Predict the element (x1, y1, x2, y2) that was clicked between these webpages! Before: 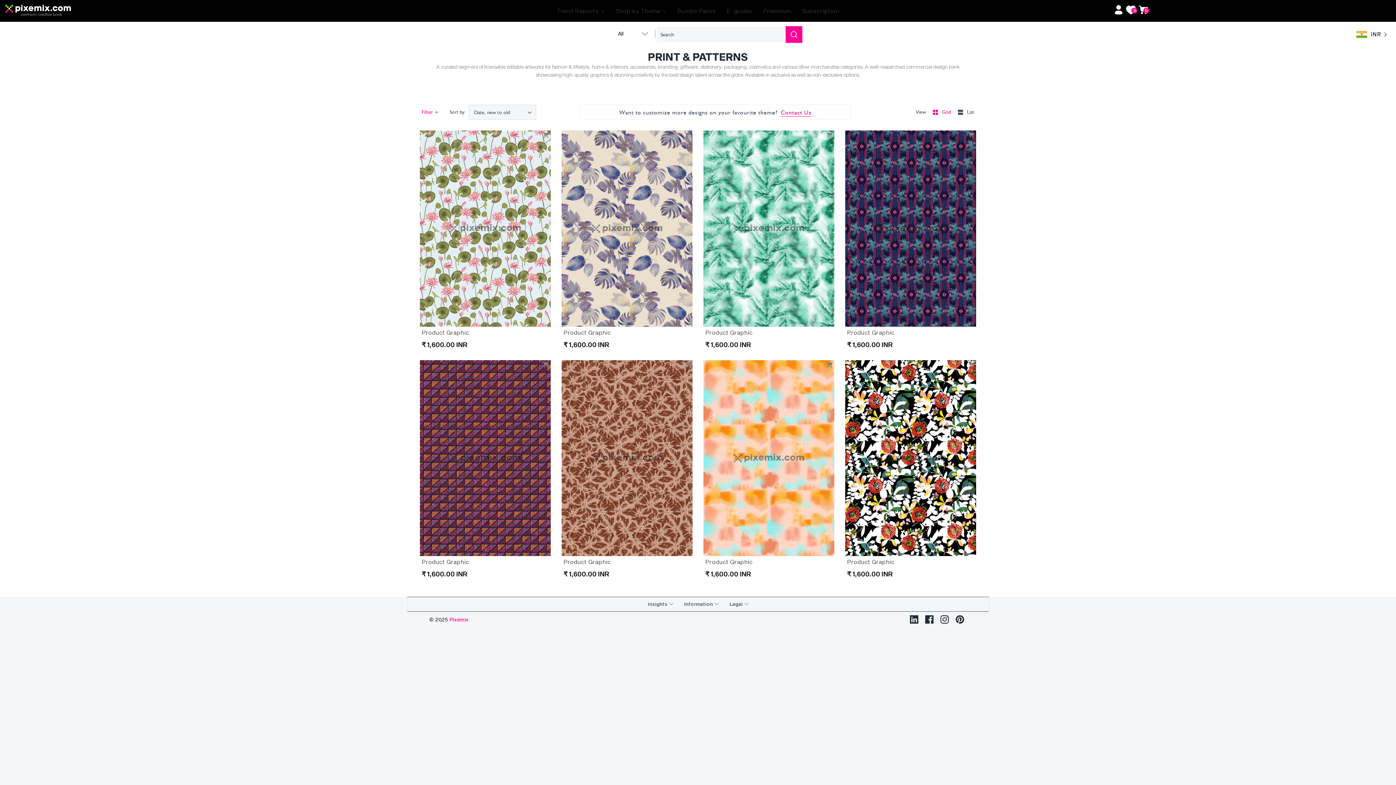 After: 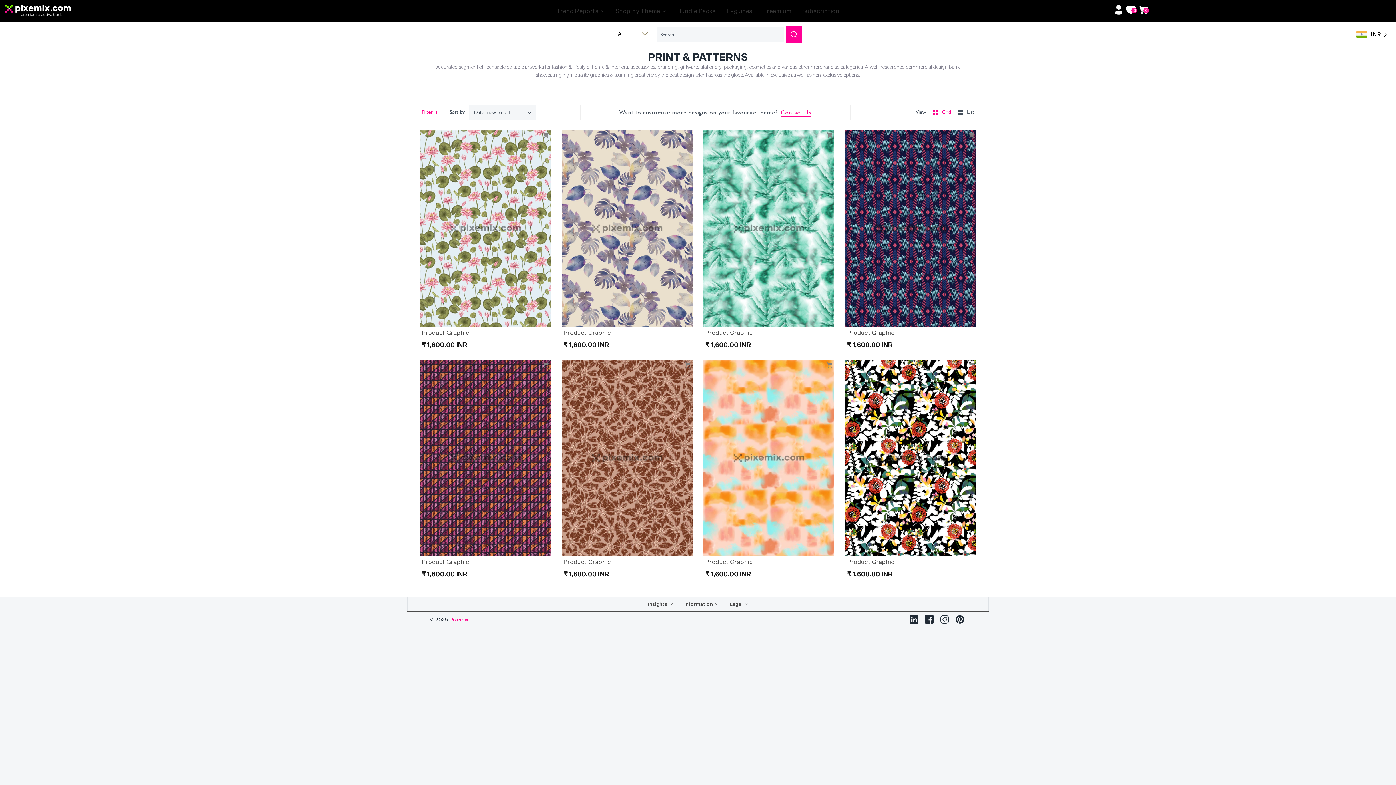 Action: bbox: (940, 615, 949, 624)